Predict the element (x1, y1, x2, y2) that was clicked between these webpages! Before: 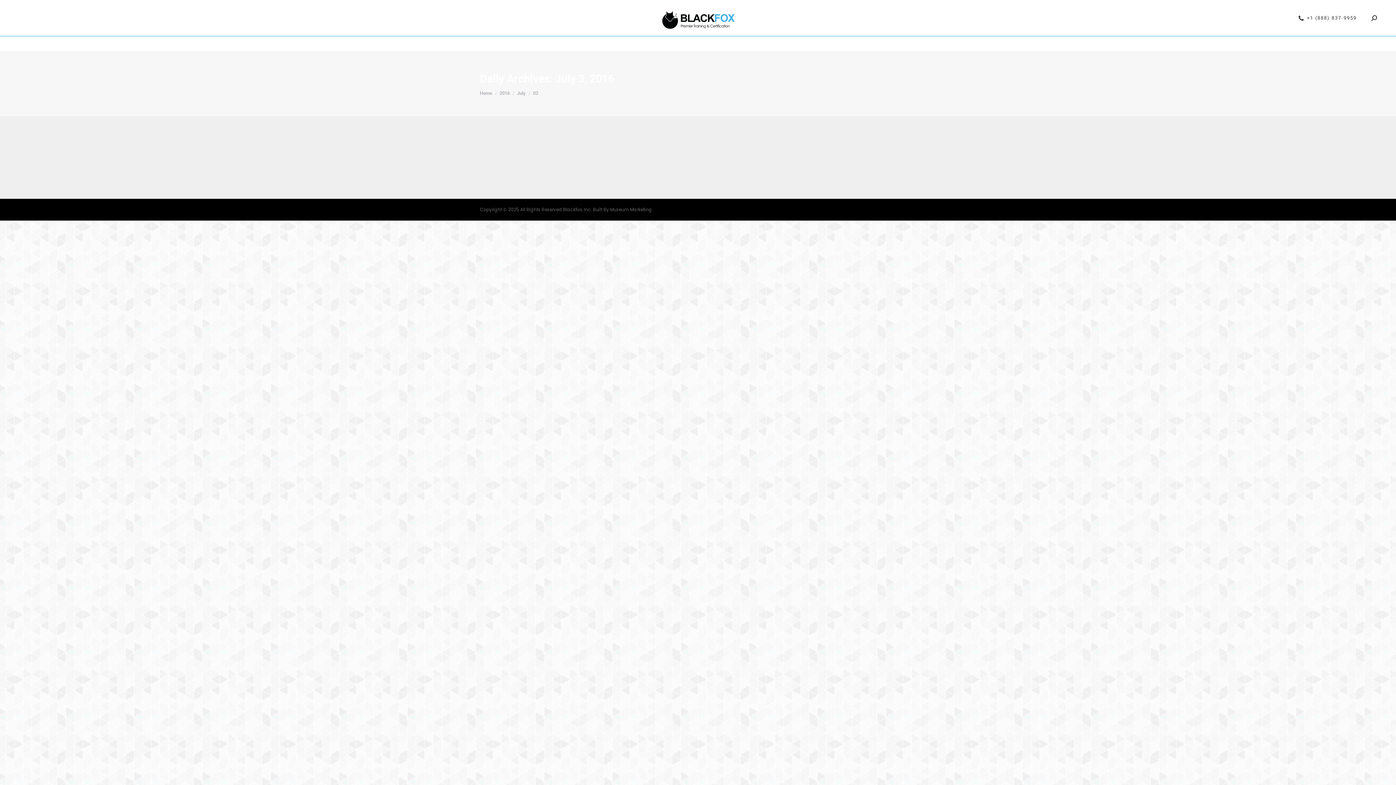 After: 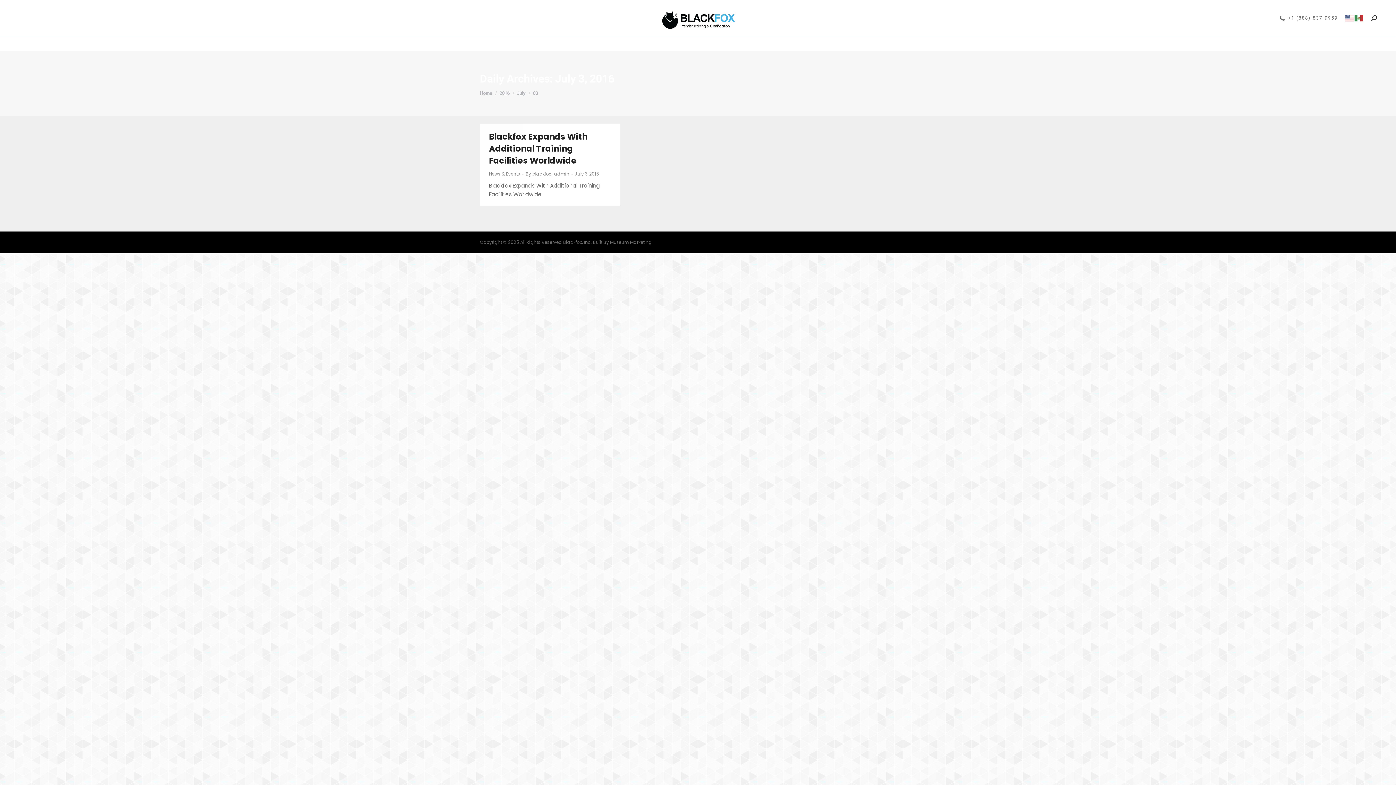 Action: label: +1 (888) 837-9959 bbox: (1298, 14, 1357, 21)